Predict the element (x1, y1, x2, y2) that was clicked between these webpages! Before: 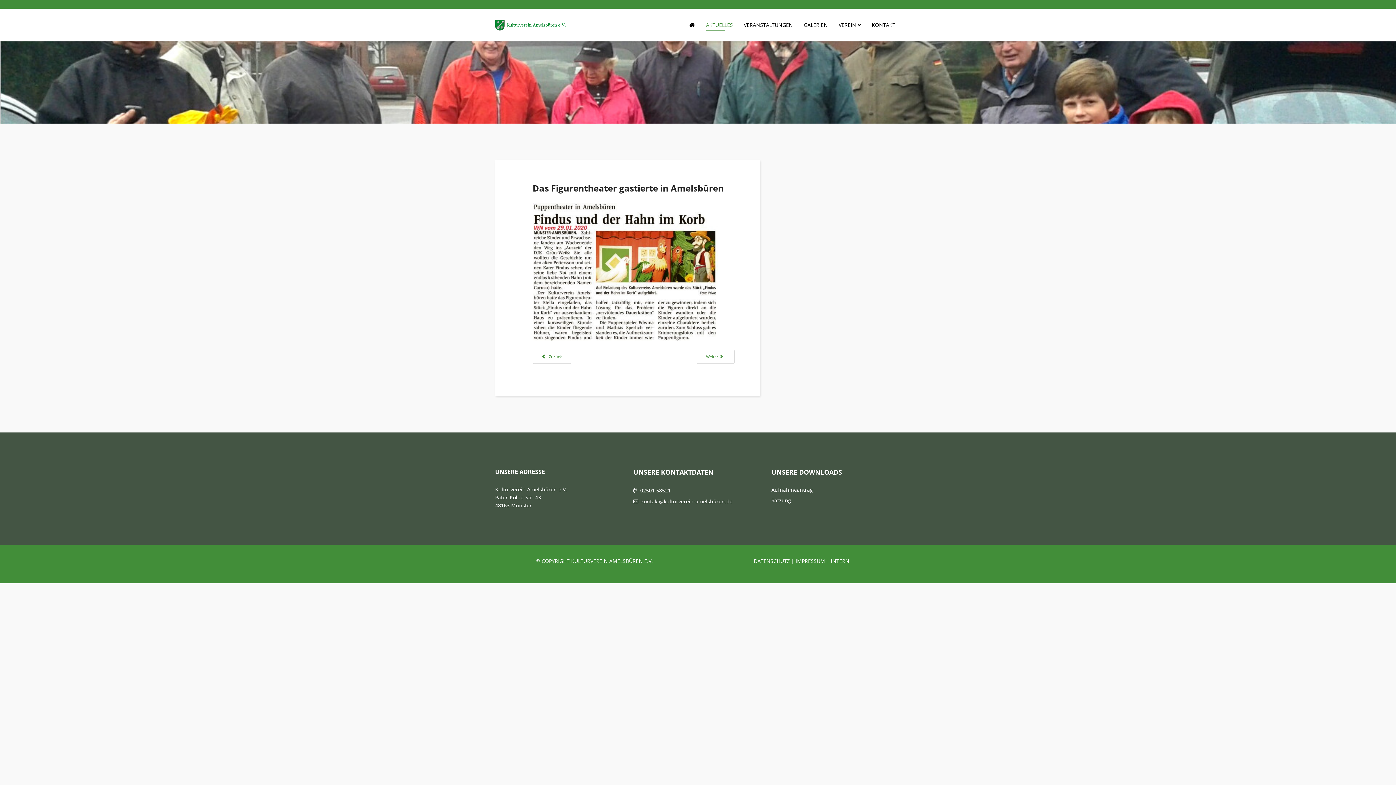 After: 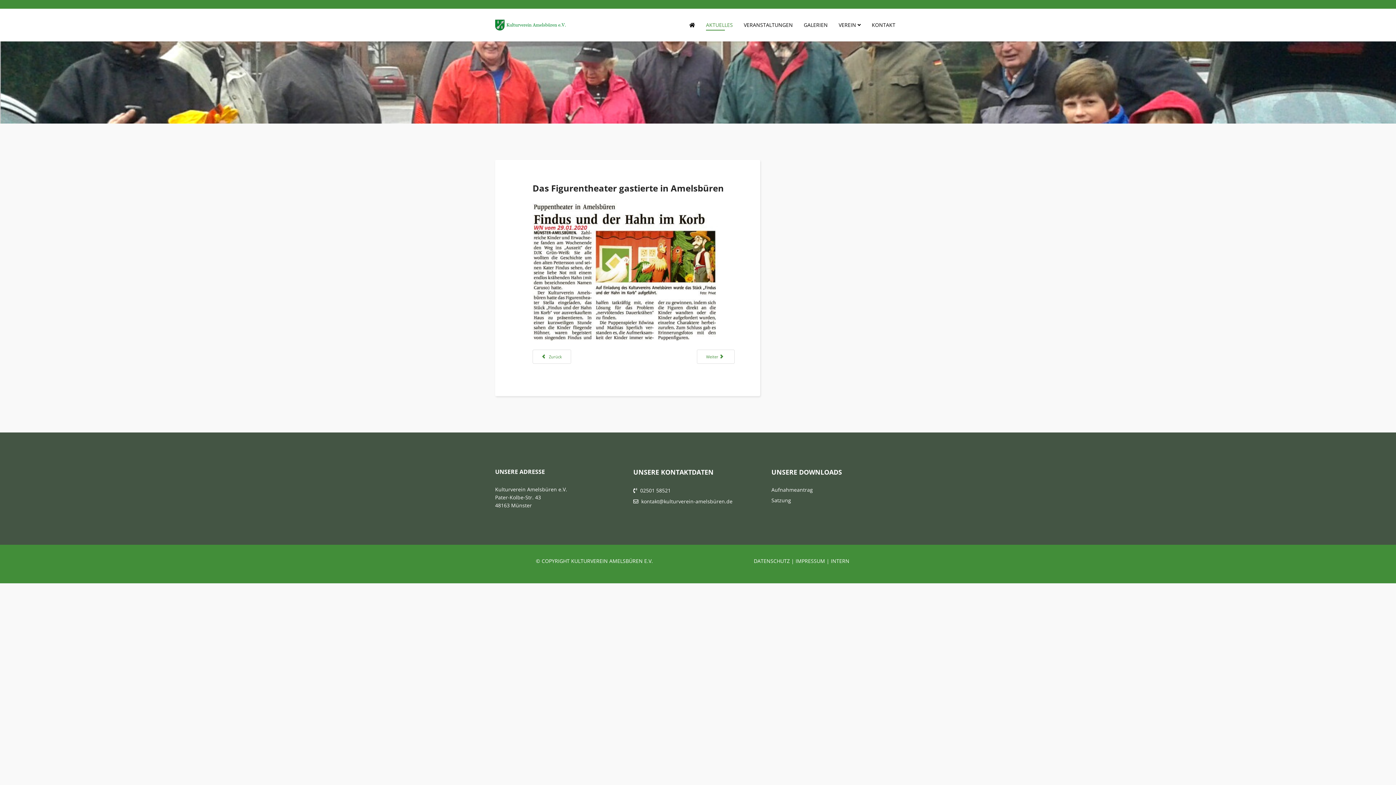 Action: bbox: (640, 487, 670, 494) label: 02501 58521